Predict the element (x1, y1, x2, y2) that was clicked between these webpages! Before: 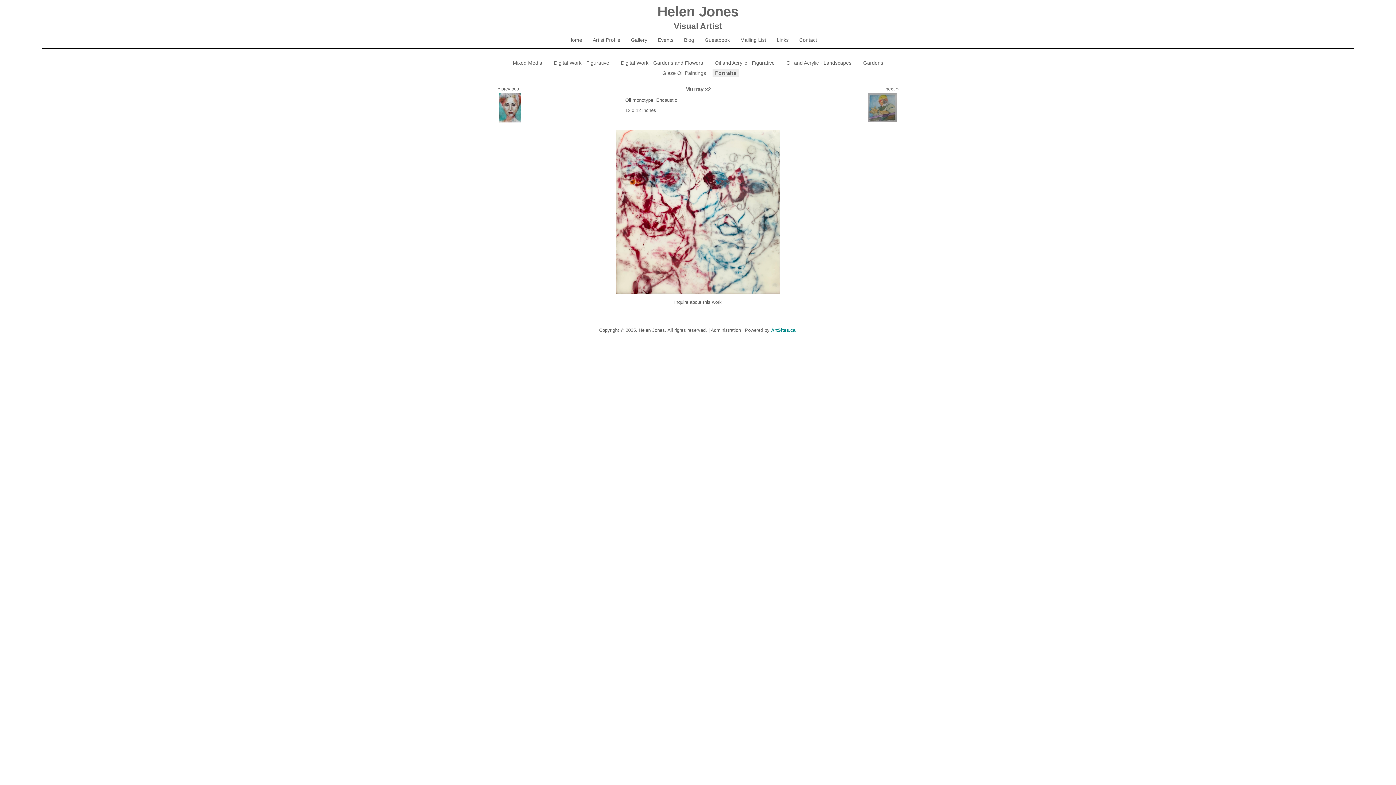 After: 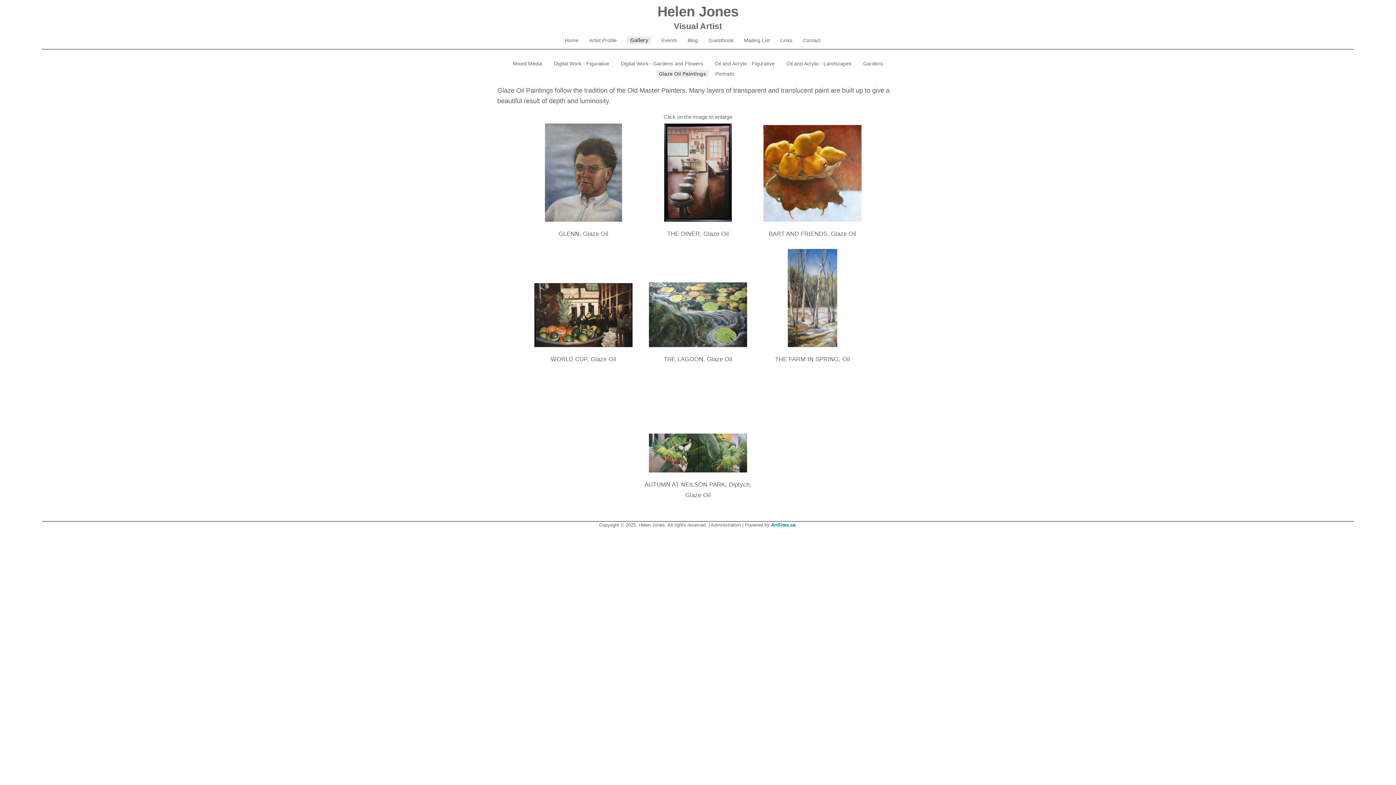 Action: bbox: (662, 70, 706, 75) label: Glaze Oil Paintings